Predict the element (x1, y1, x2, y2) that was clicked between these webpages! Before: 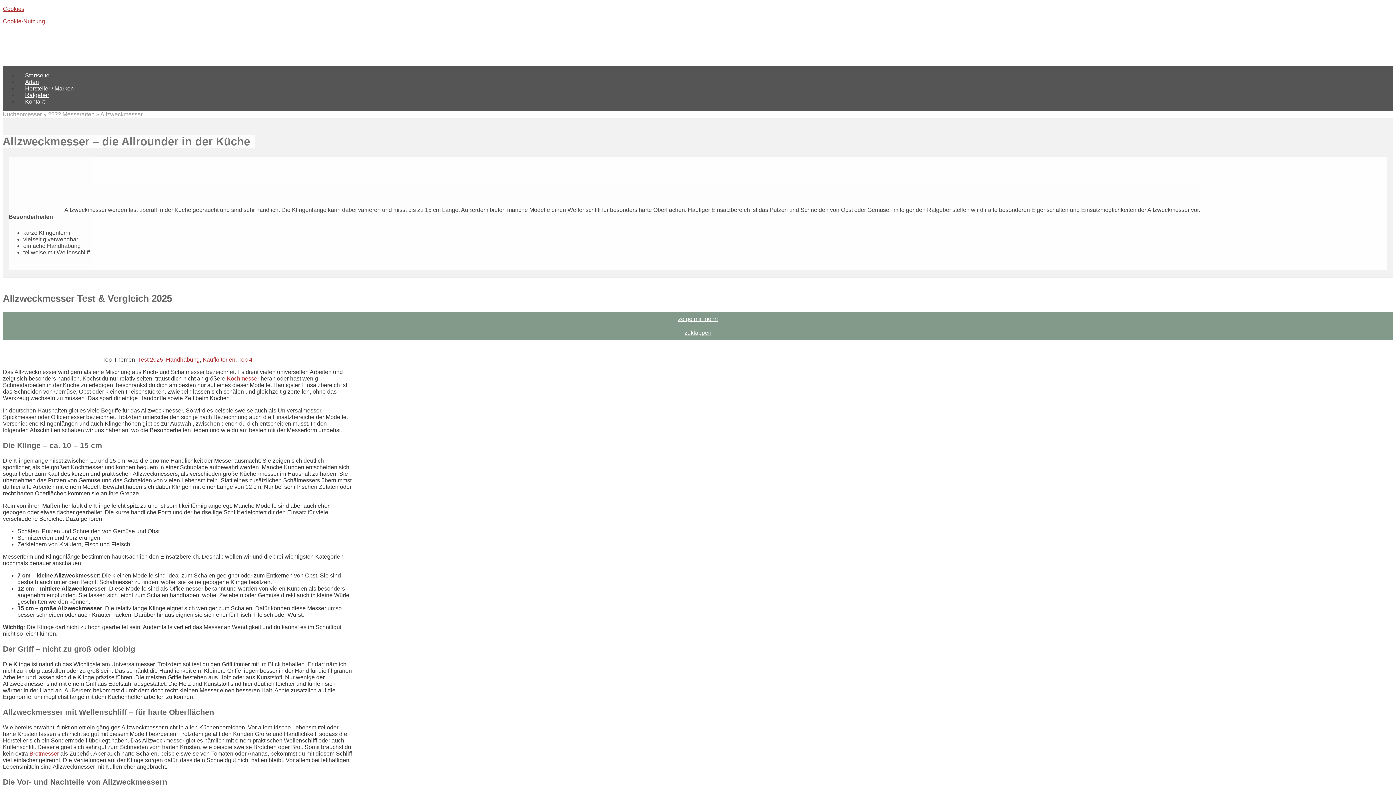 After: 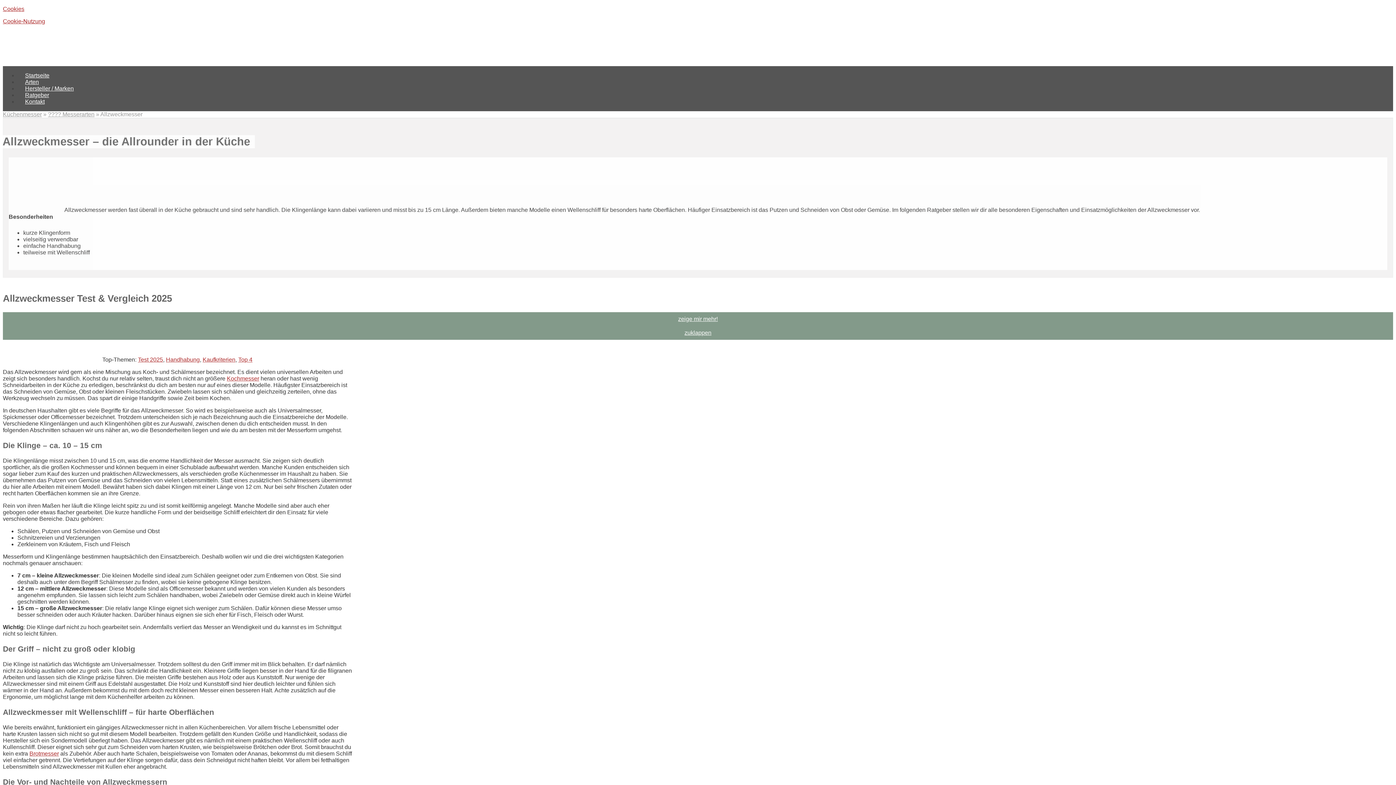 Action: bbox: (684, 329, 711, 335) label: zuklappen